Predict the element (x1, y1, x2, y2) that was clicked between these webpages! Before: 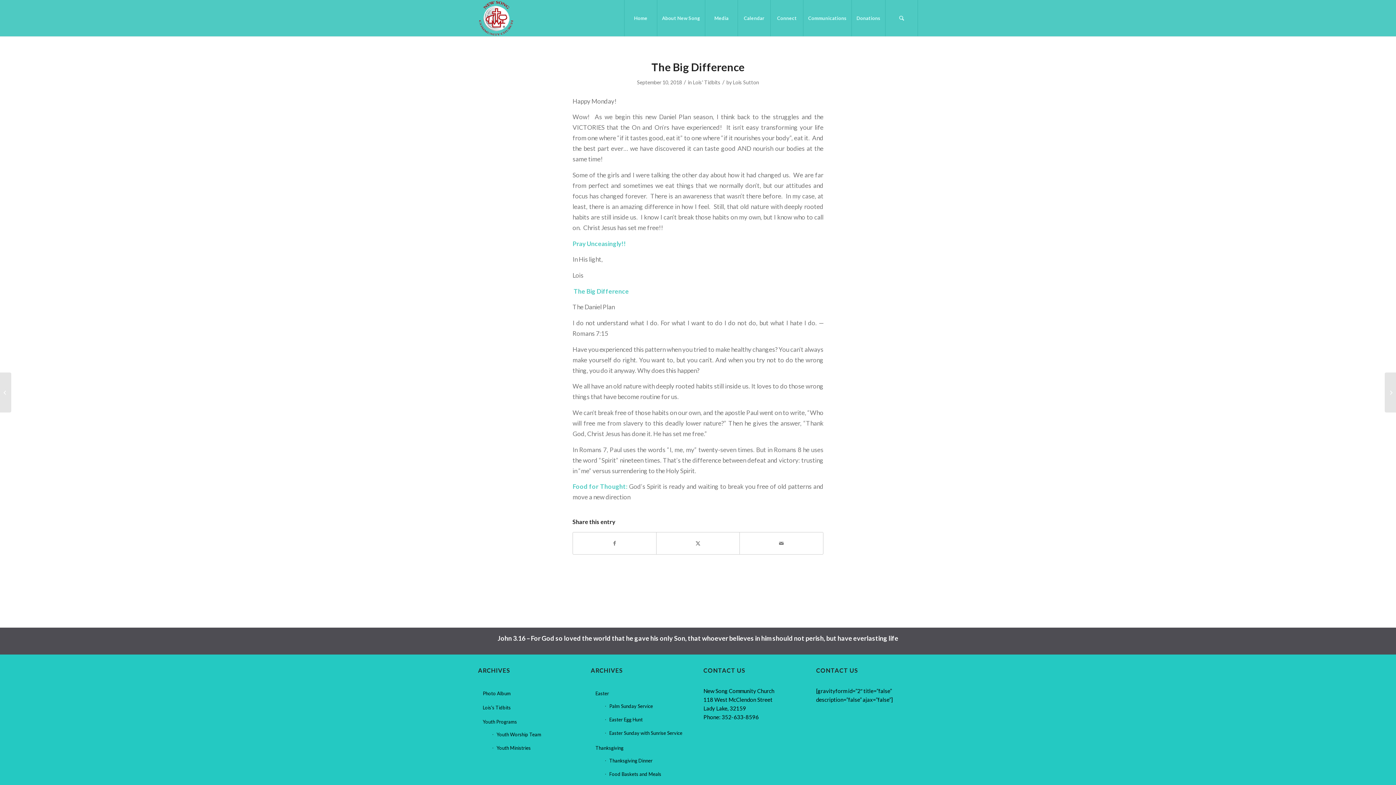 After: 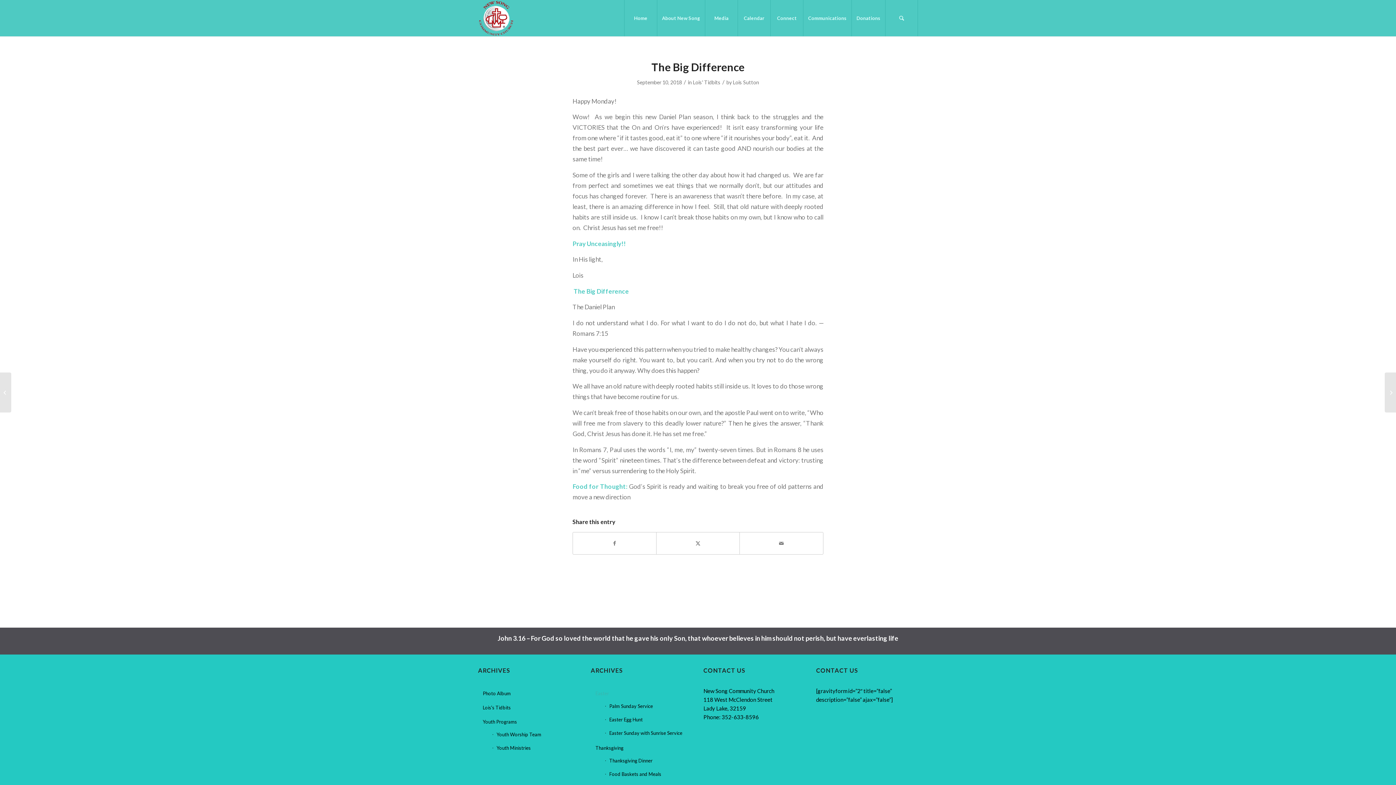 Action: bbox: (595, 687, 692, 699) label: Easter